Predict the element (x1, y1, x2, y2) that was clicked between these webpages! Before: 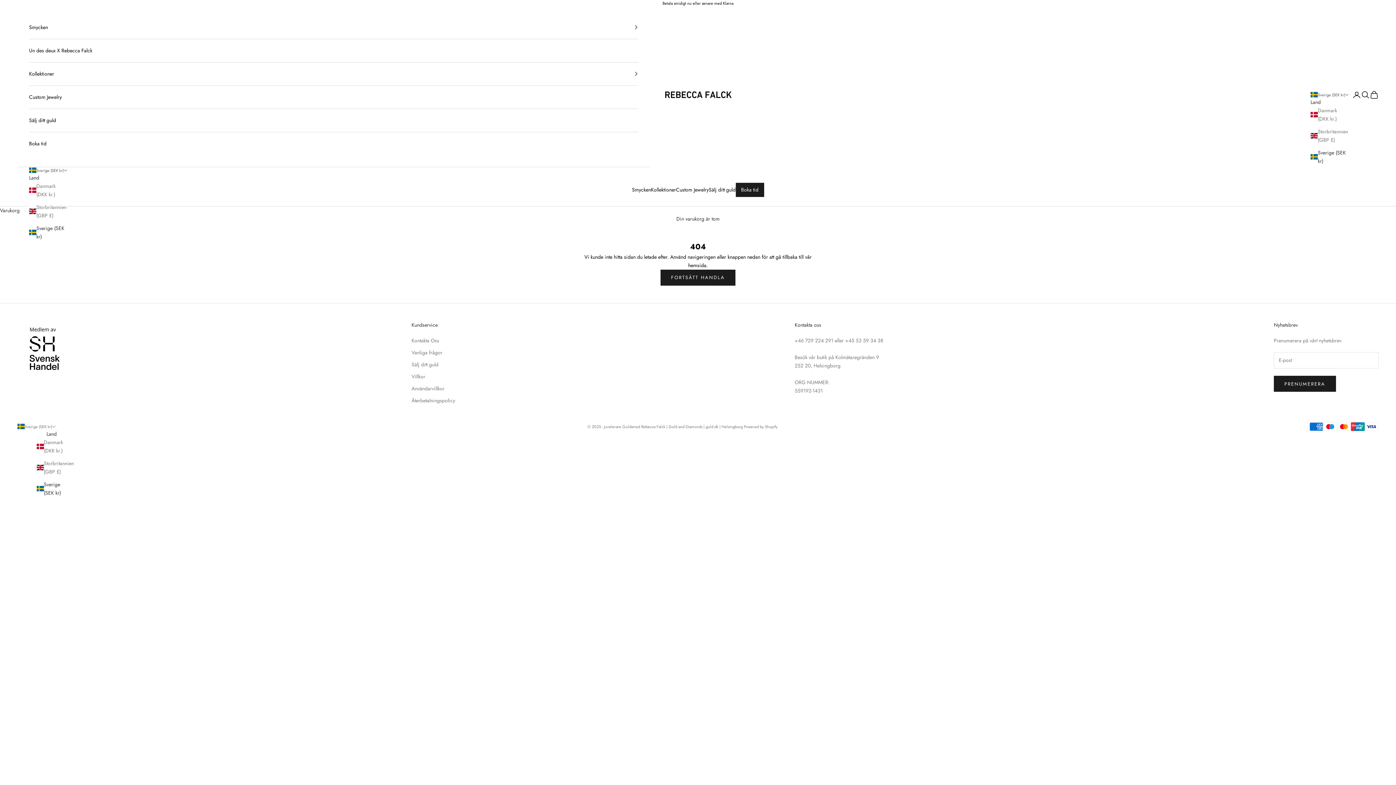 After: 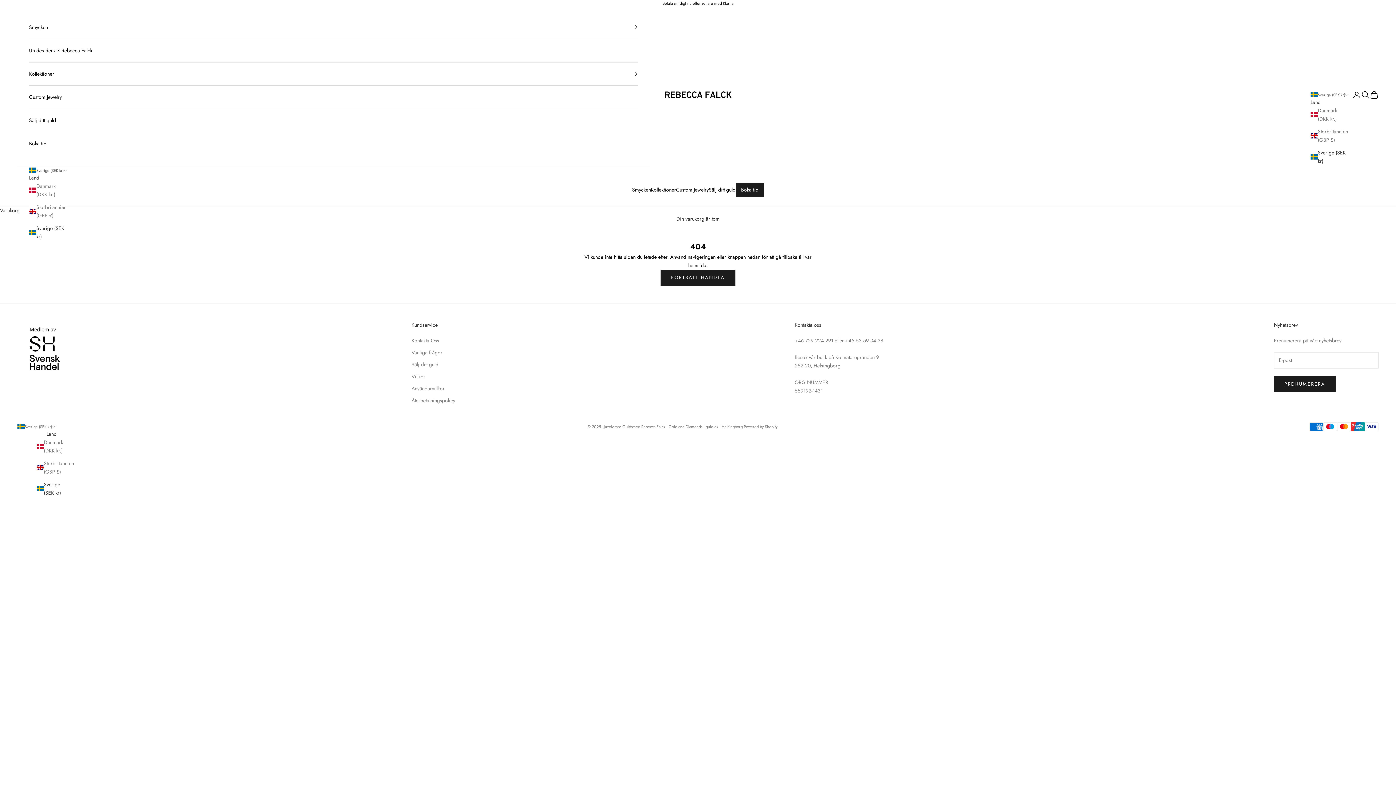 Action: bbox: (845, 336, 883, 344) label: +45 53 59 34 38